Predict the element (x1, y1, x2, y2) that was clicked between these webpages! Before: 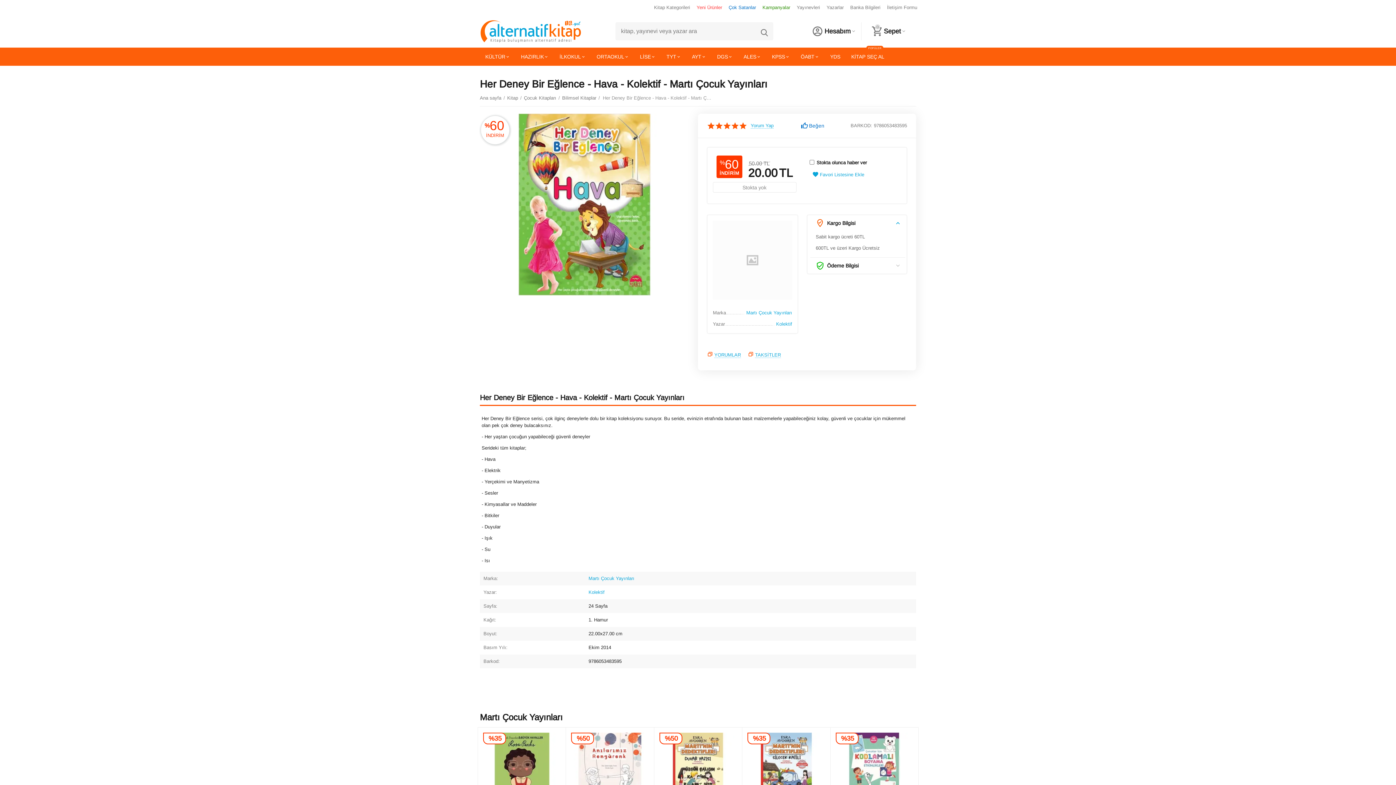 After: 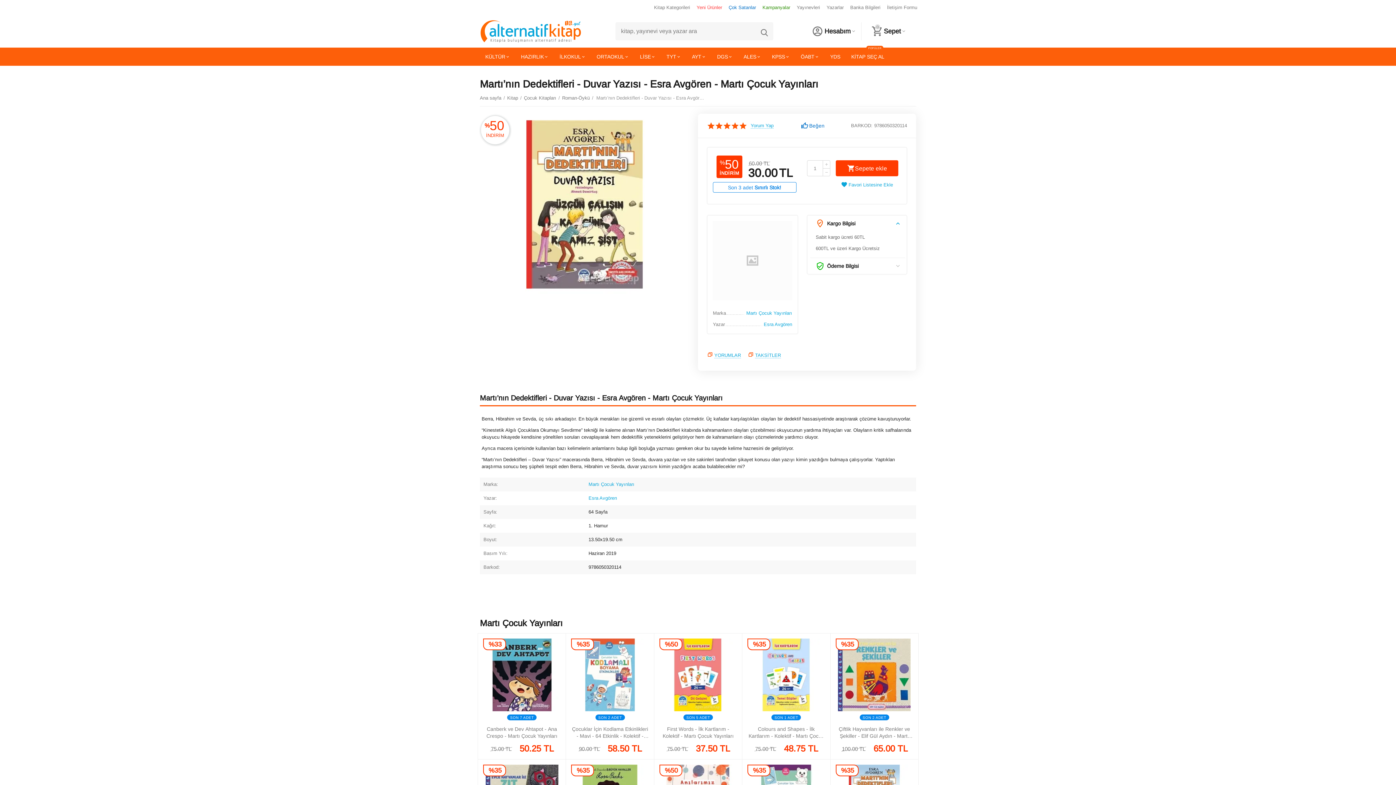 Action: bbox: (661, 733, 734, 805)